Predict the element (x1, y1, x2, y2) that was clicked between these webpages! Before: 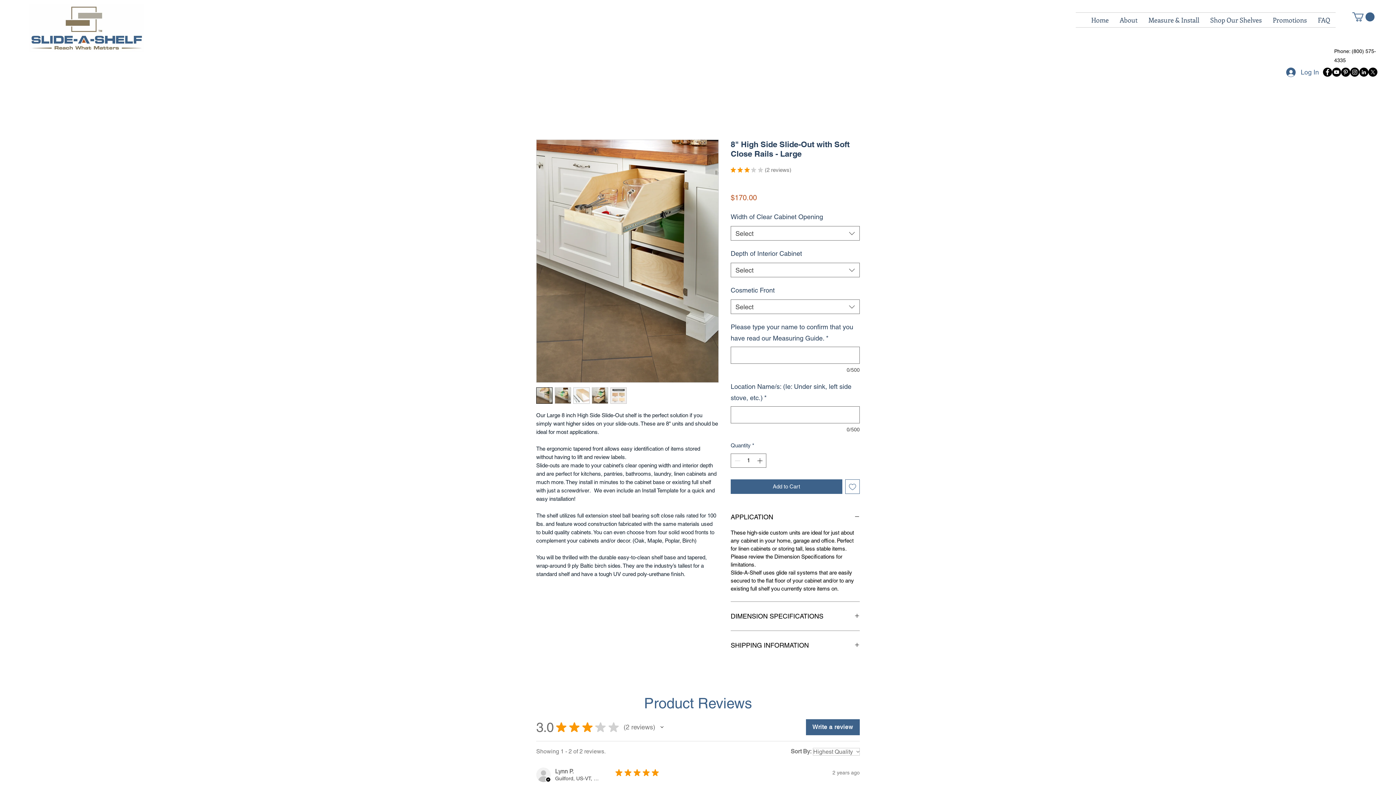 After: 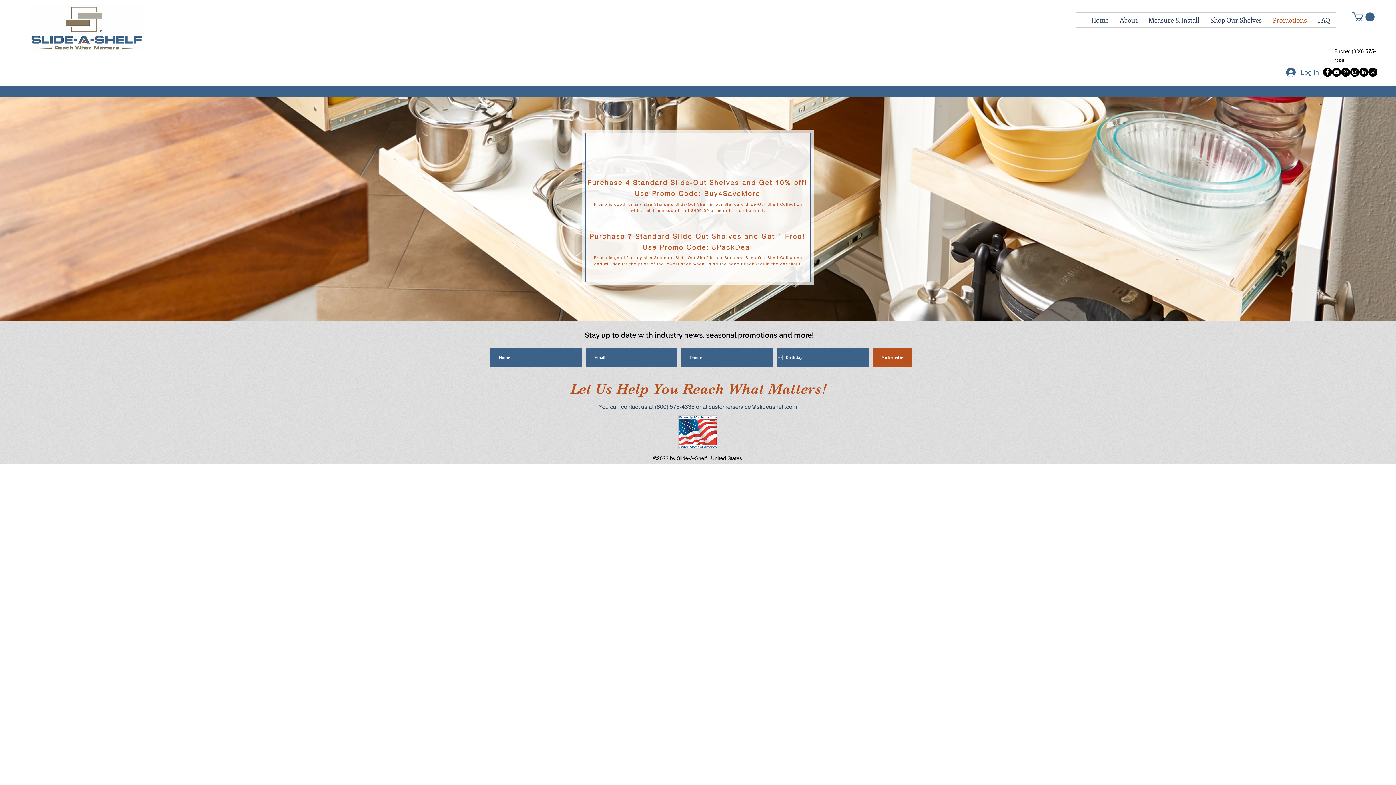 Action: bbox: (1267, 12, 1312, 27) label: Promotions